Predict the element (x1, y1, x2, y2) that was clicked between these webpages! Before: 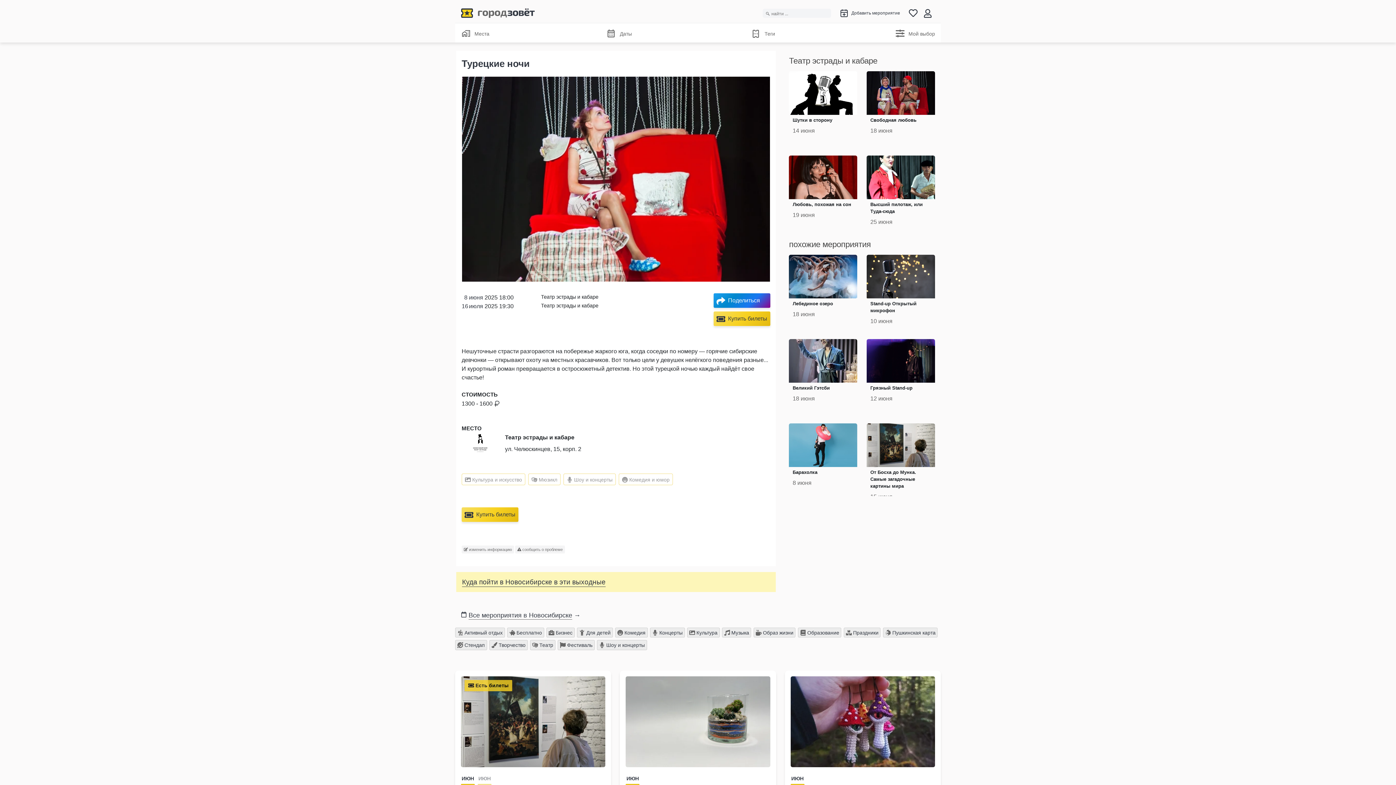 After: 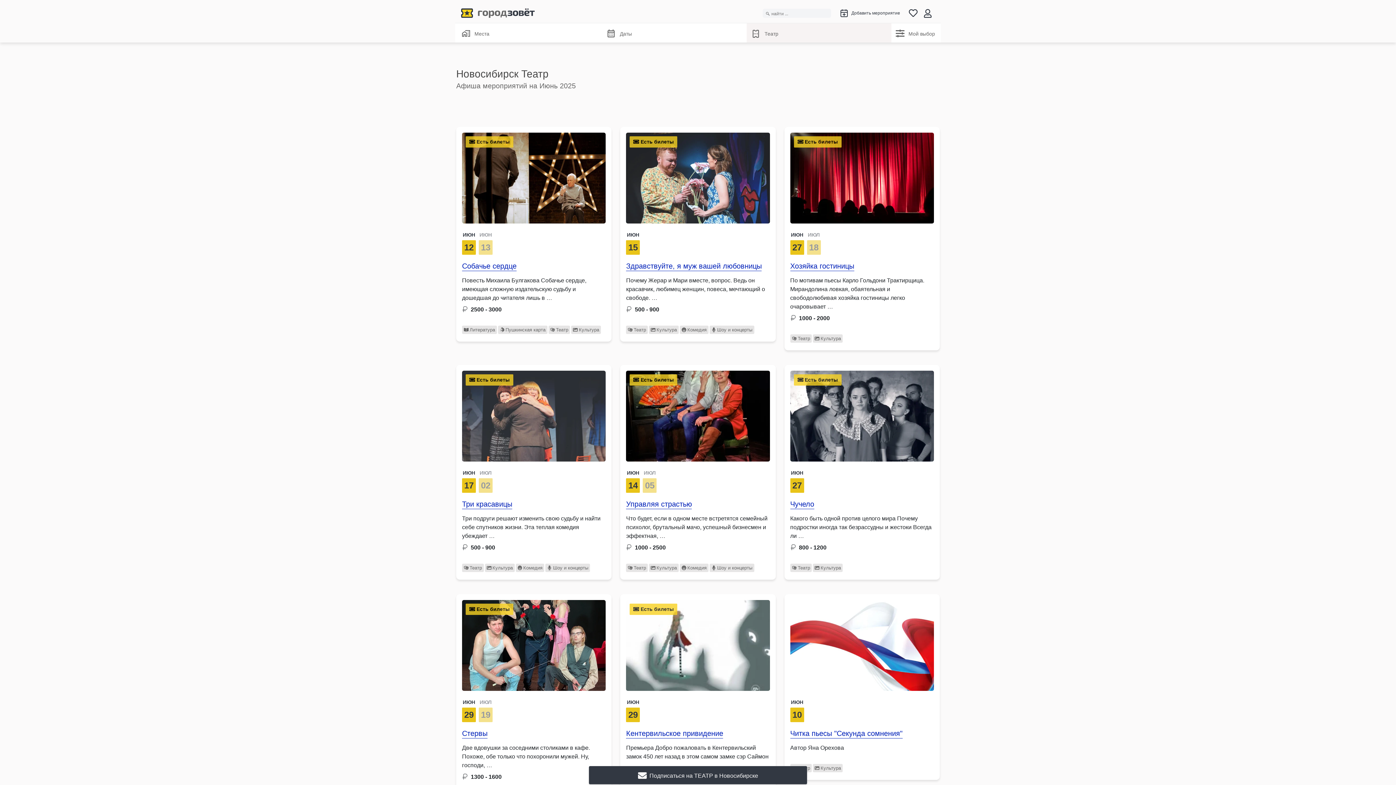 Action: bbox: (530, 640, 555, 650) label:  Театр